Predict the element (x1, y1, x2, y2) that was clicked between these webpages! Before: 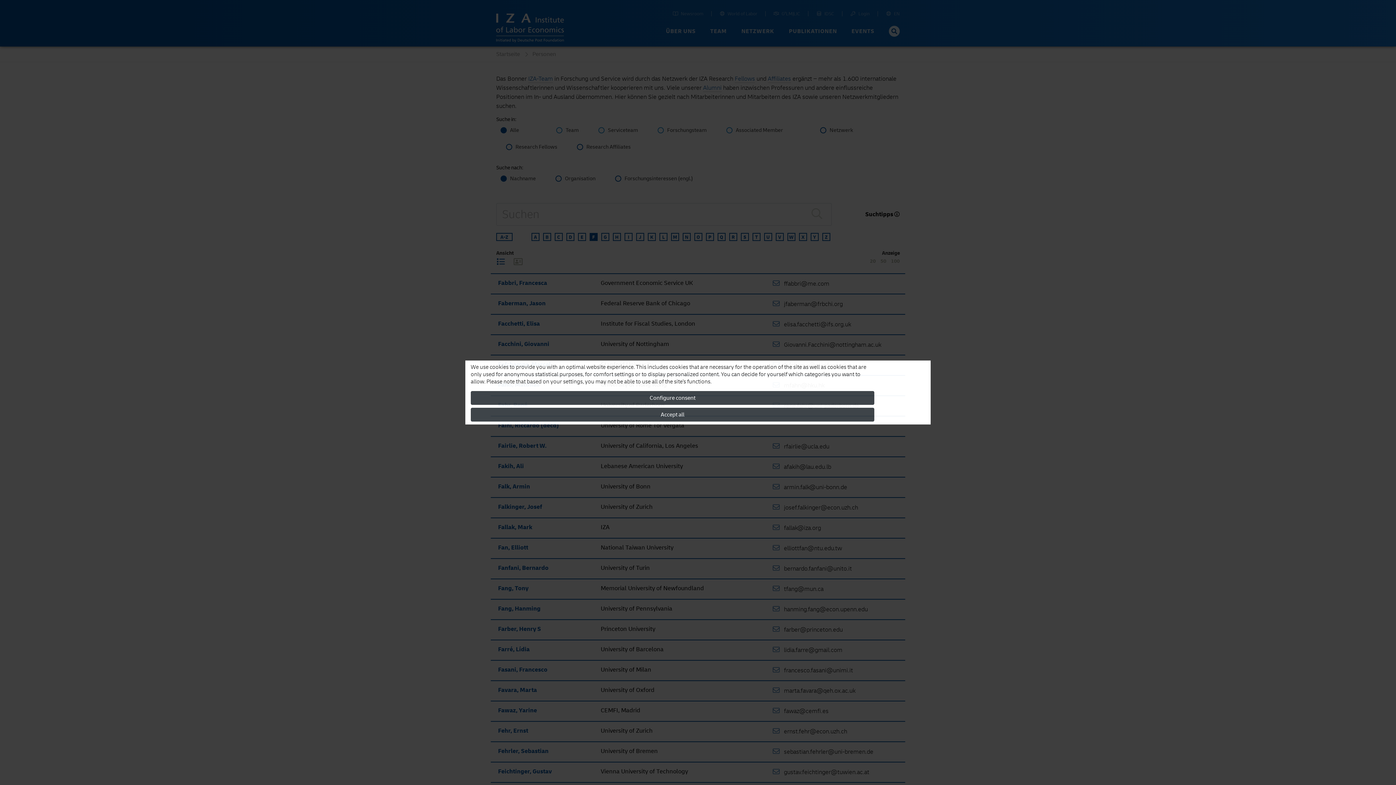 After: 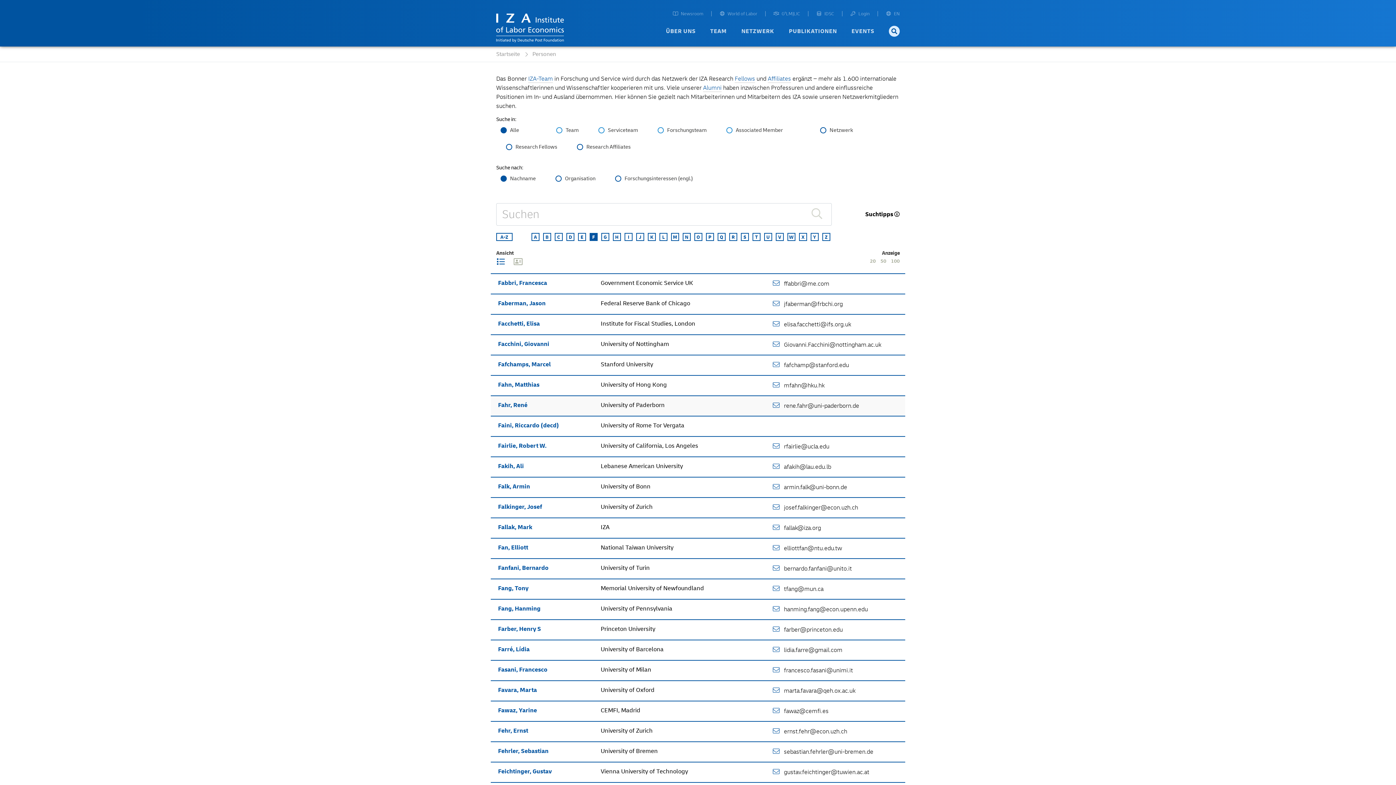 Action: label: Accept all bbox: (470, 408, 874, 421)